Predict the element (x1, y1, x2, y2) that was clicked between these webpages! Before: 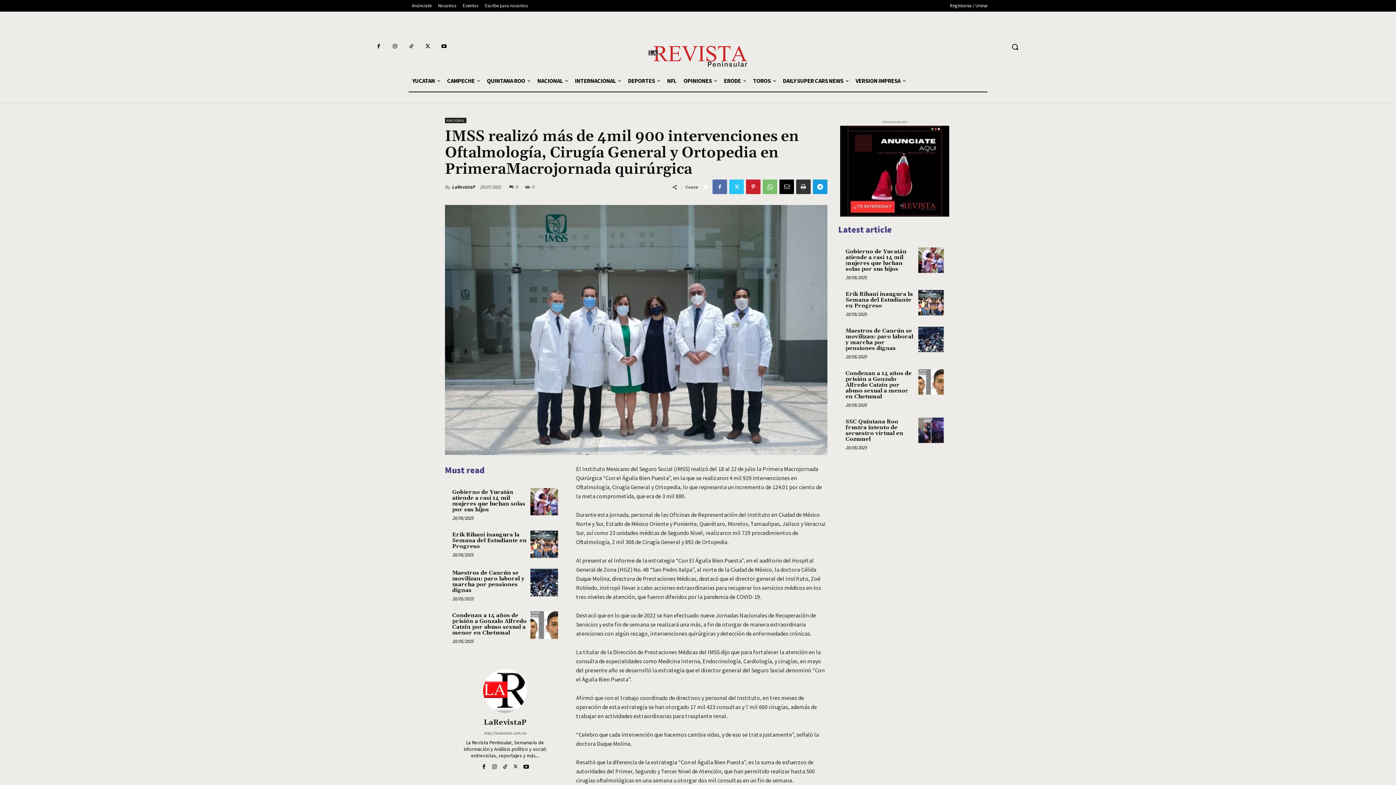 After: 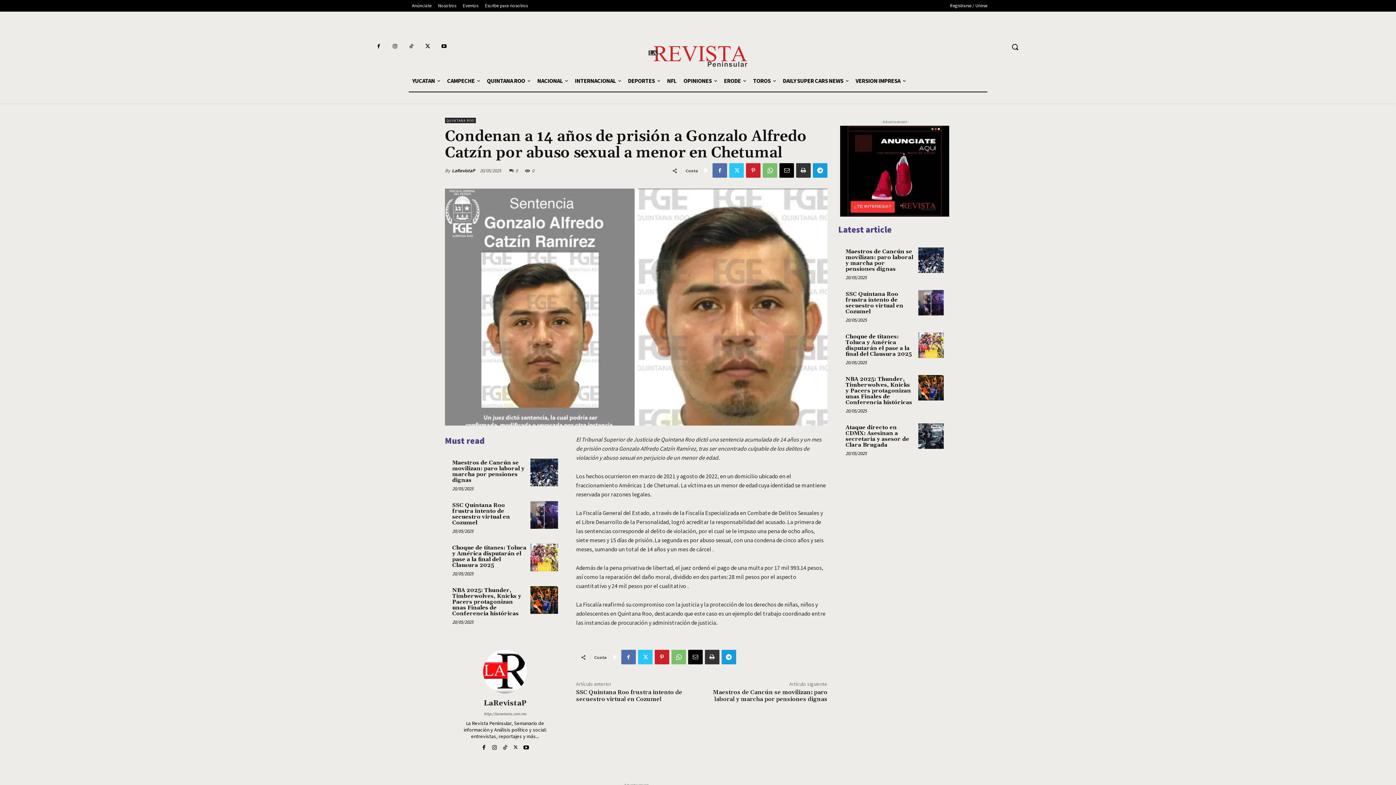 Action: bbox: (530, 611, 558, 639)